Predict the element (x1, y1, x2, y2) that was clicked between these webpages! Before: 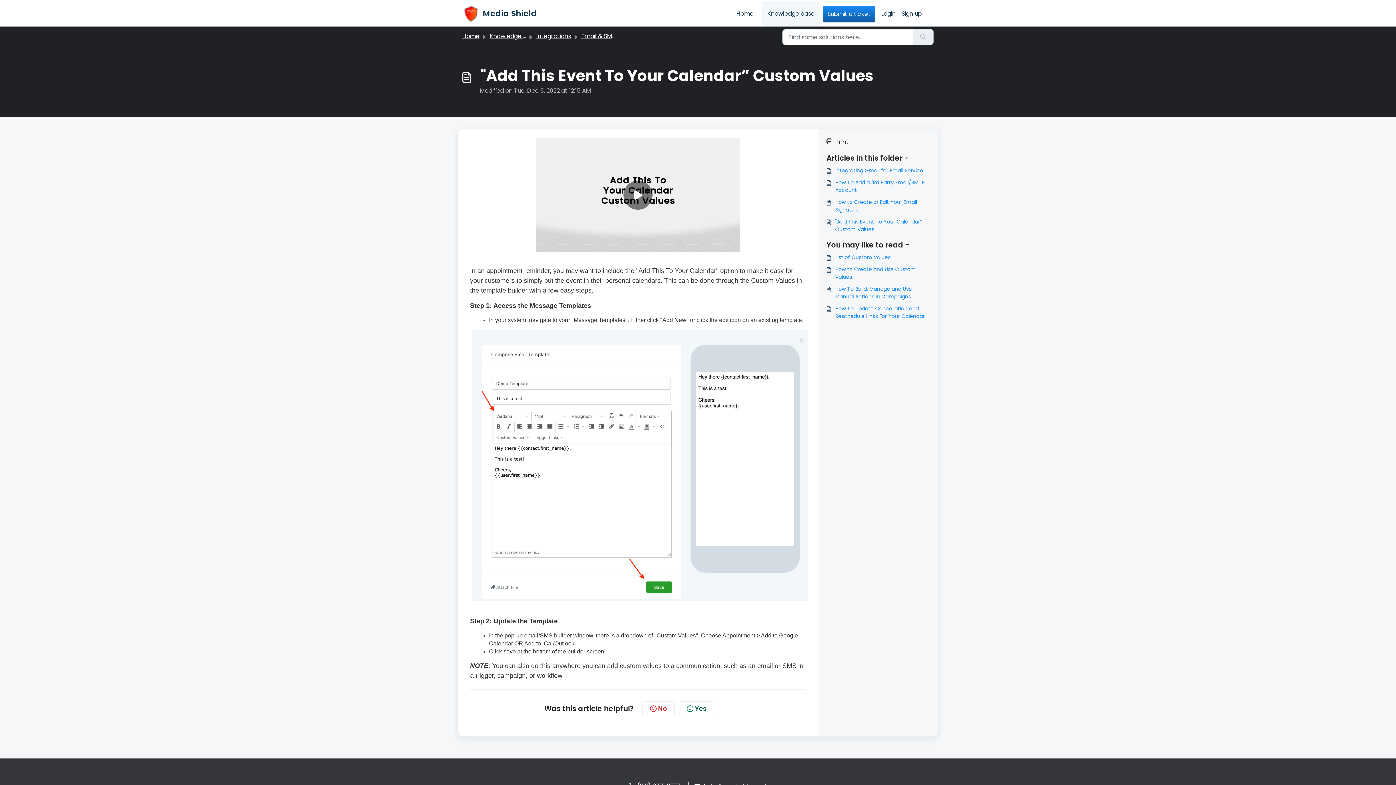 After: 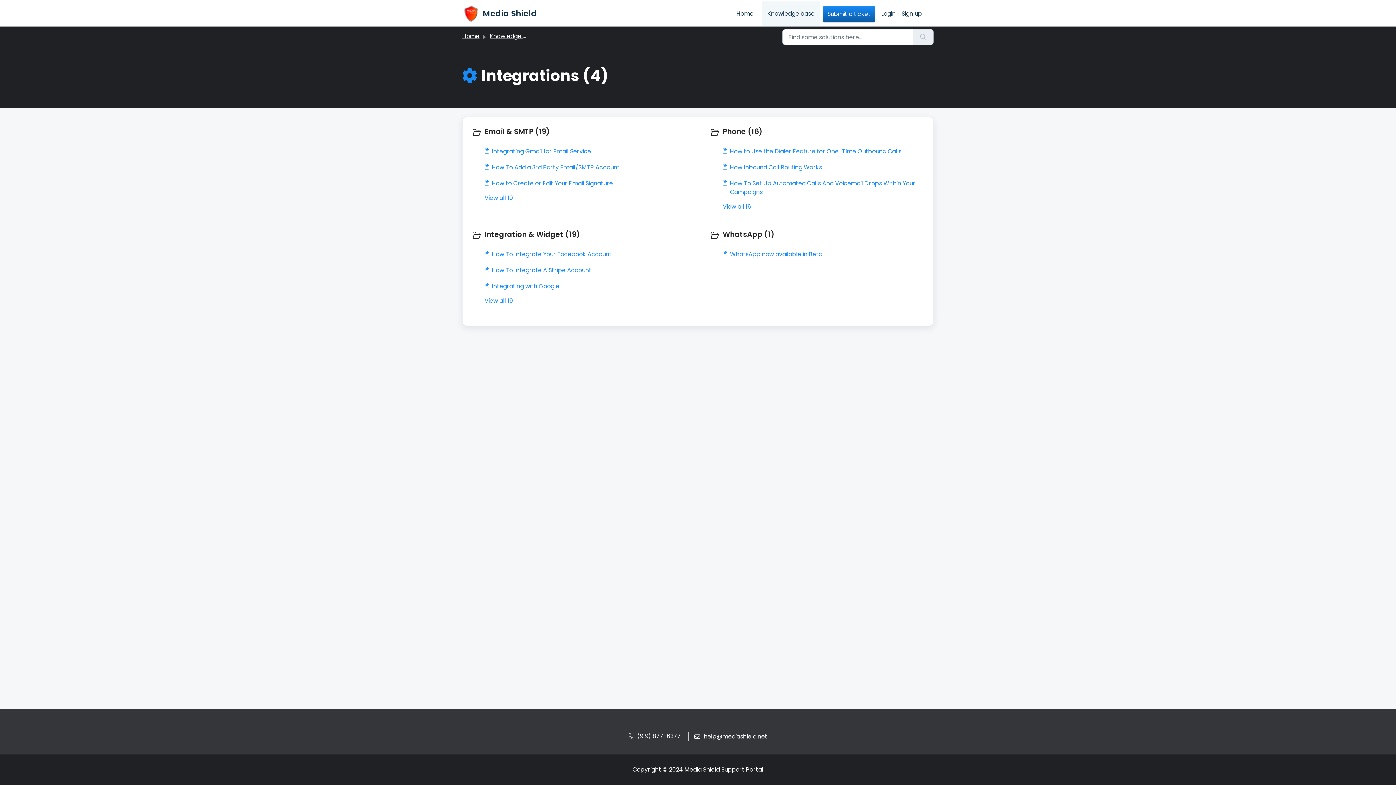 Action: label: Integrations bbox: (536, 32, 571, 40)